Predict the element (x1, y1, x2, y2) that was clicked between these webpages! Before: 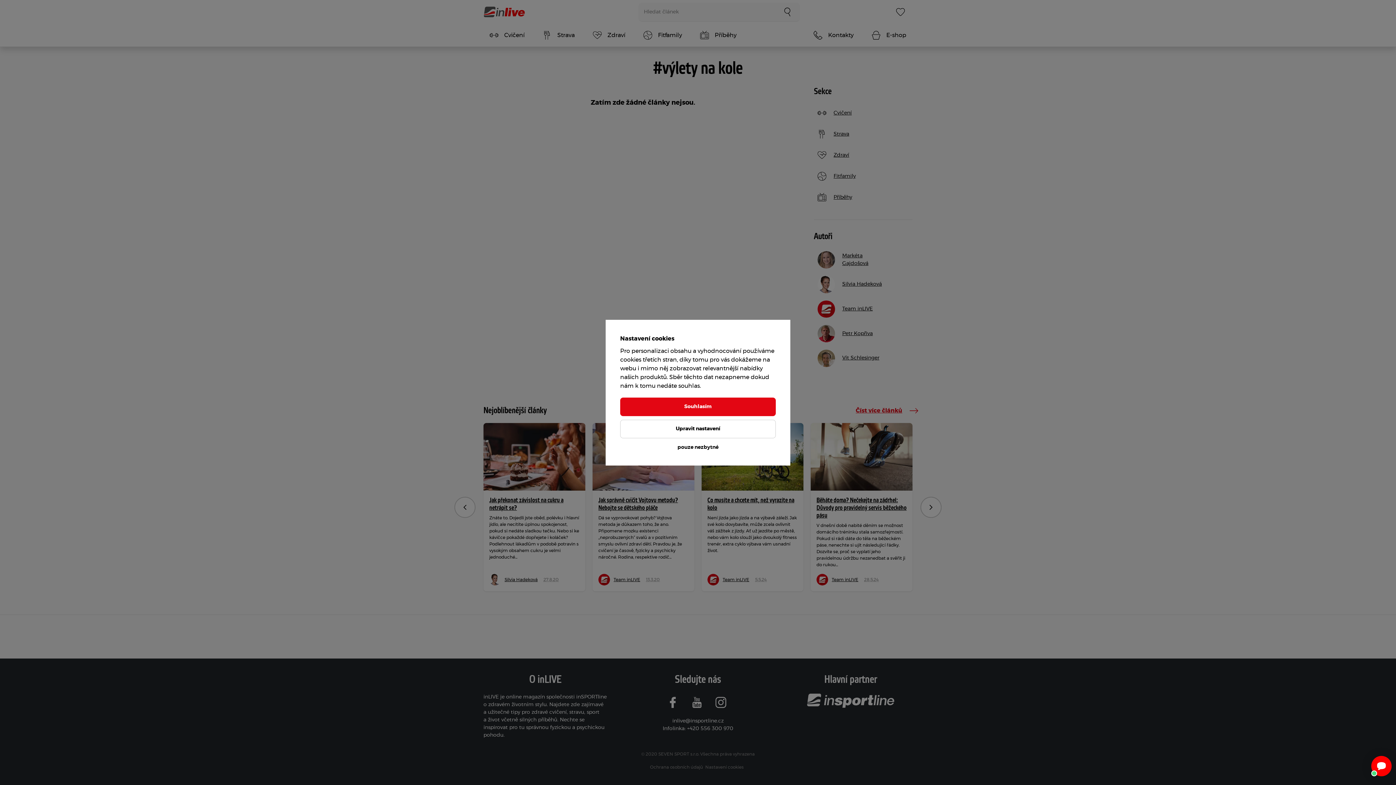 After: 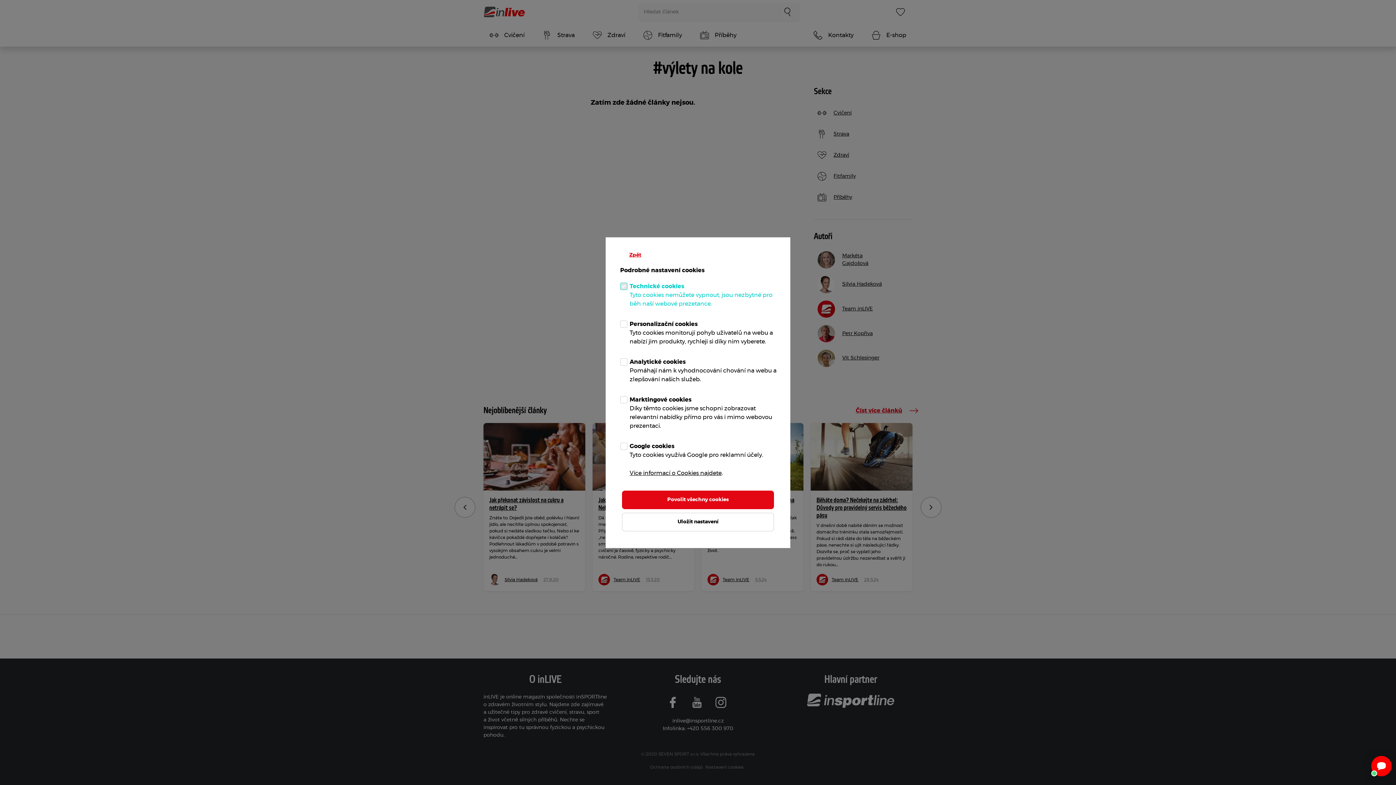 Action: label: Upravit nastavení bbox: (620, 419, 776, 438)